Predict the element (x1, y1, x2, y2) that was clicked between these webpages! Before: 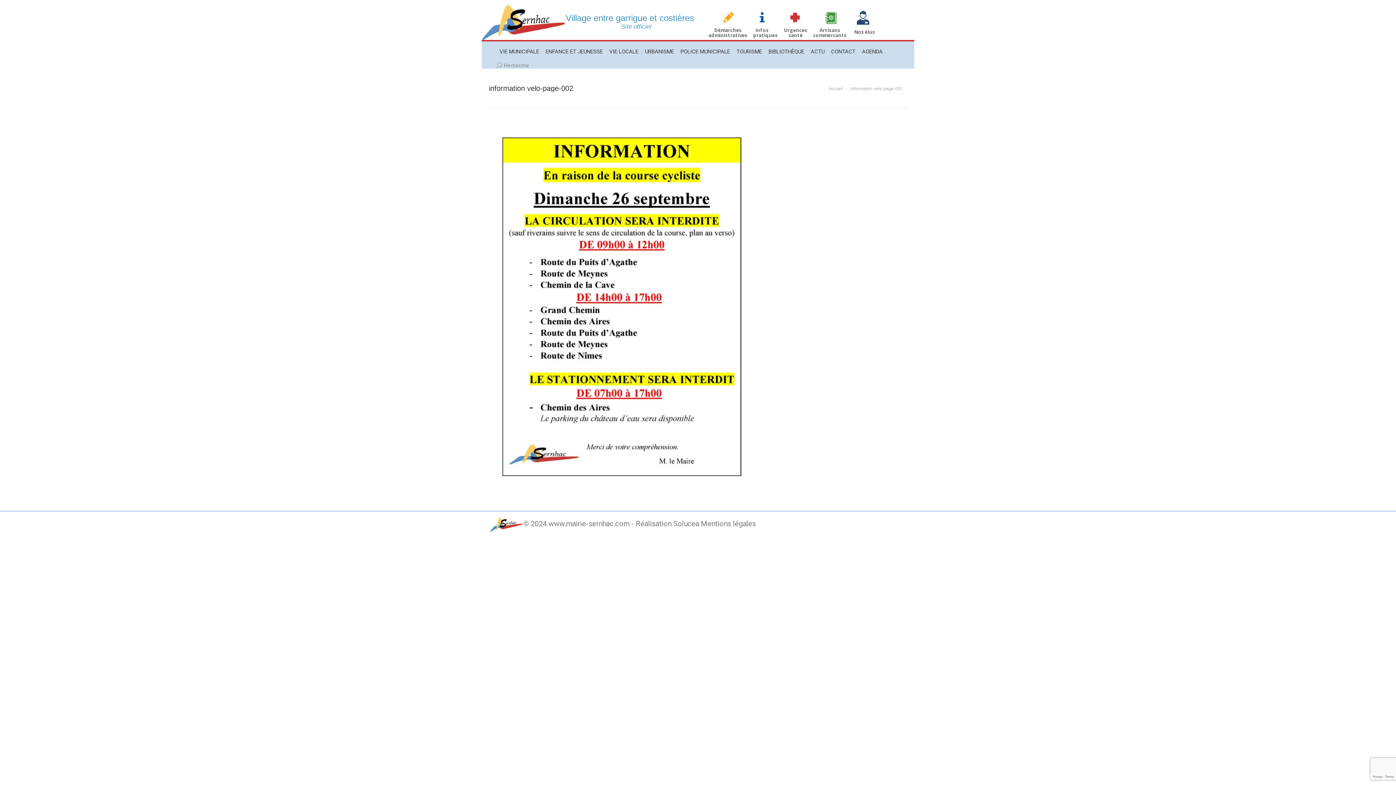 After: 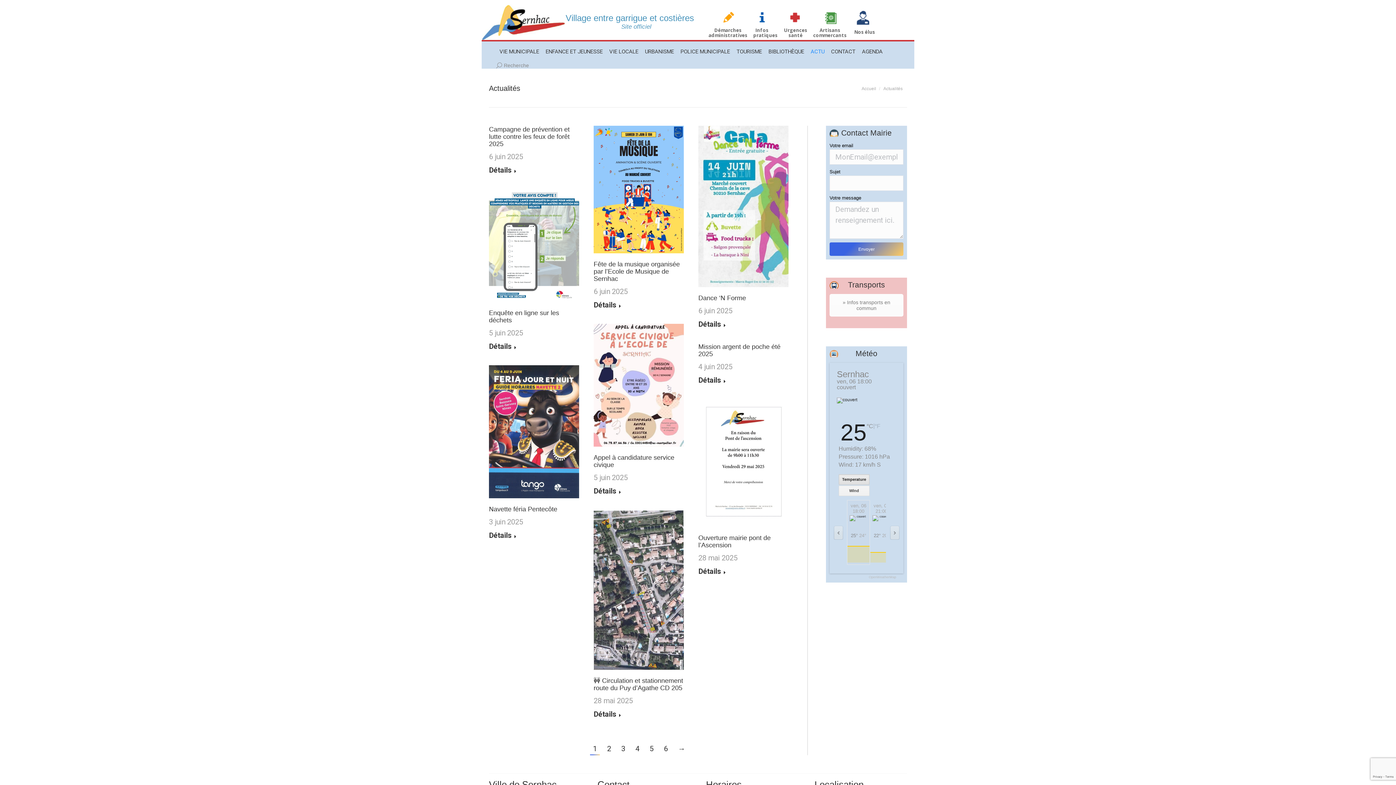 Action: label: ACTU bbox: (807, 41, 828, 62)